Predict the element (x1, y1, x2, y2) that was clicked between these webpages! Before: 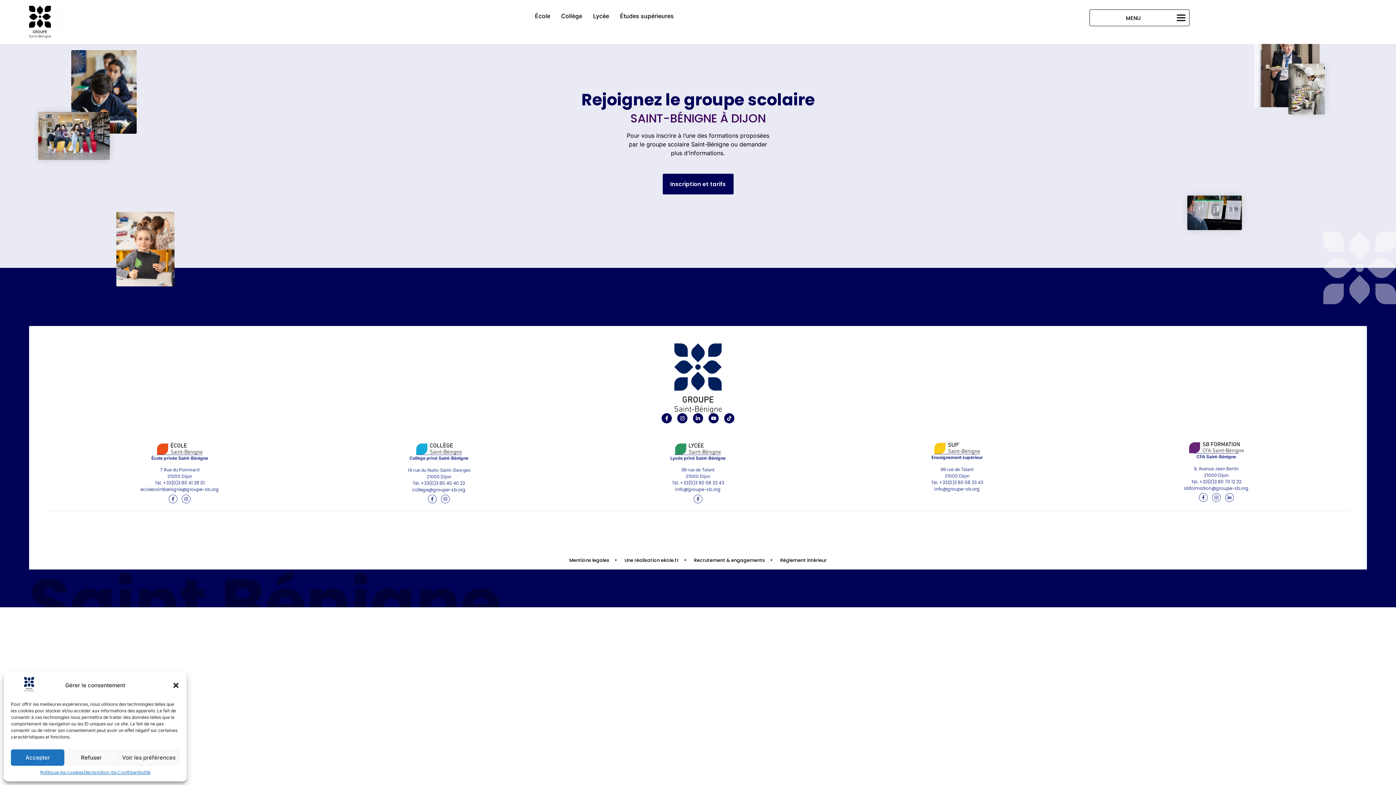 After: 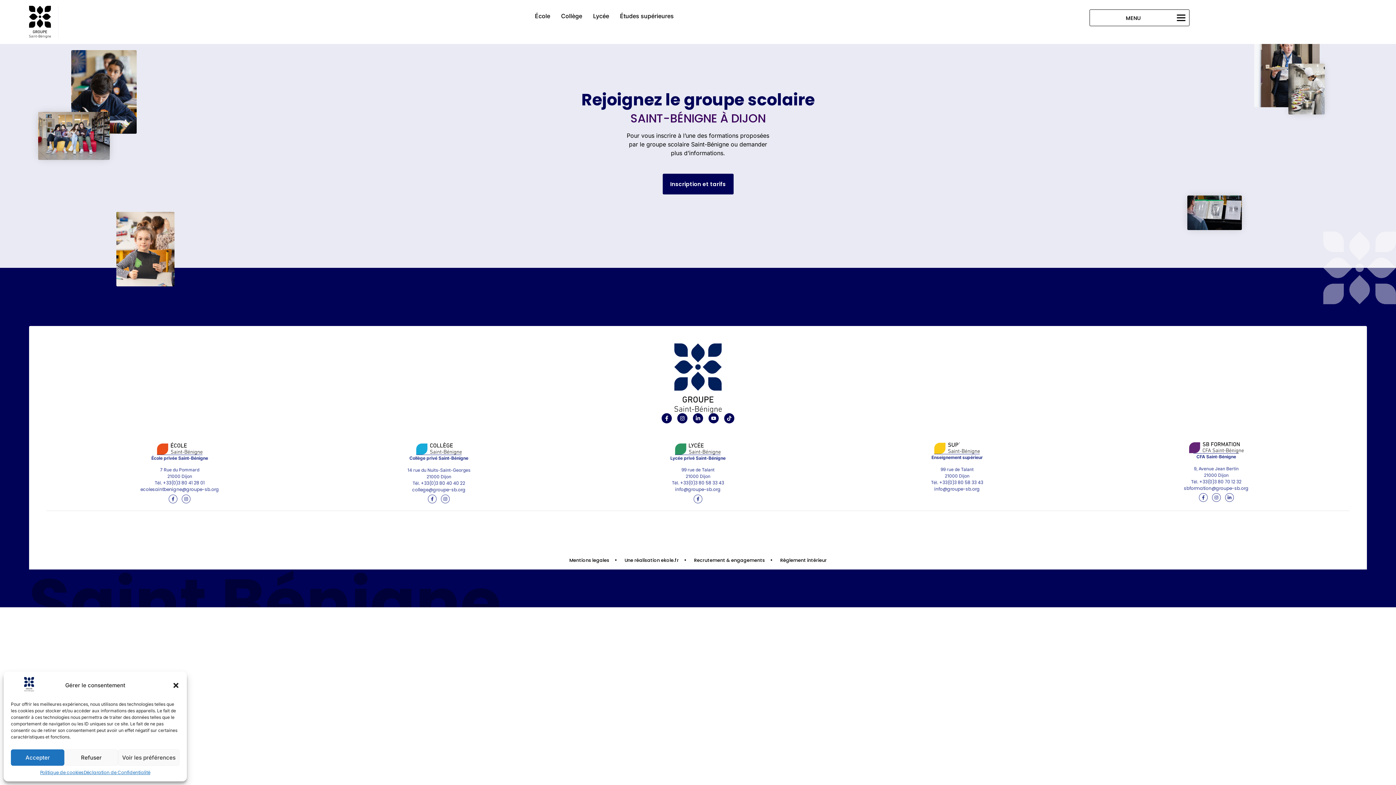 Action: label: +33(0)3 80 41 28 01 bbox: (163, 480, 204, 486)